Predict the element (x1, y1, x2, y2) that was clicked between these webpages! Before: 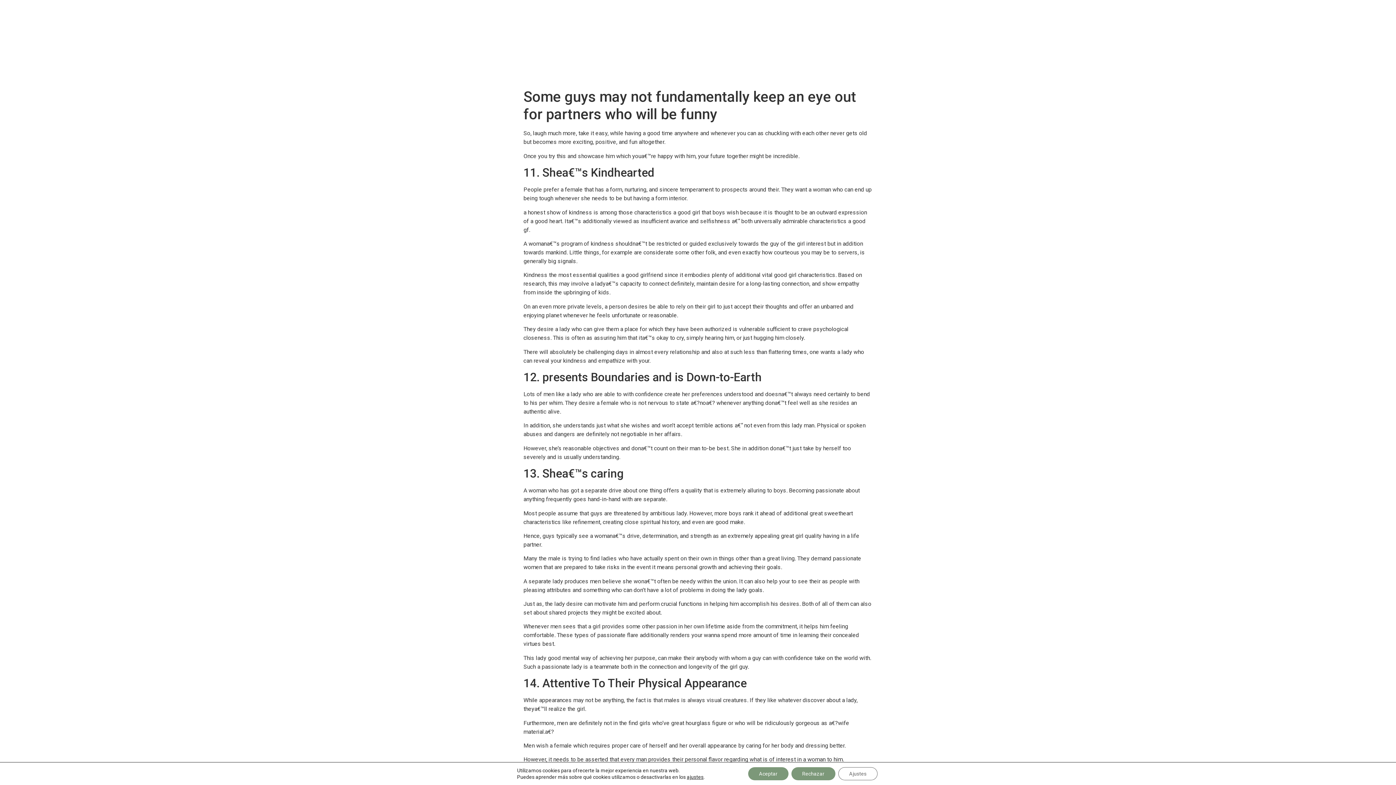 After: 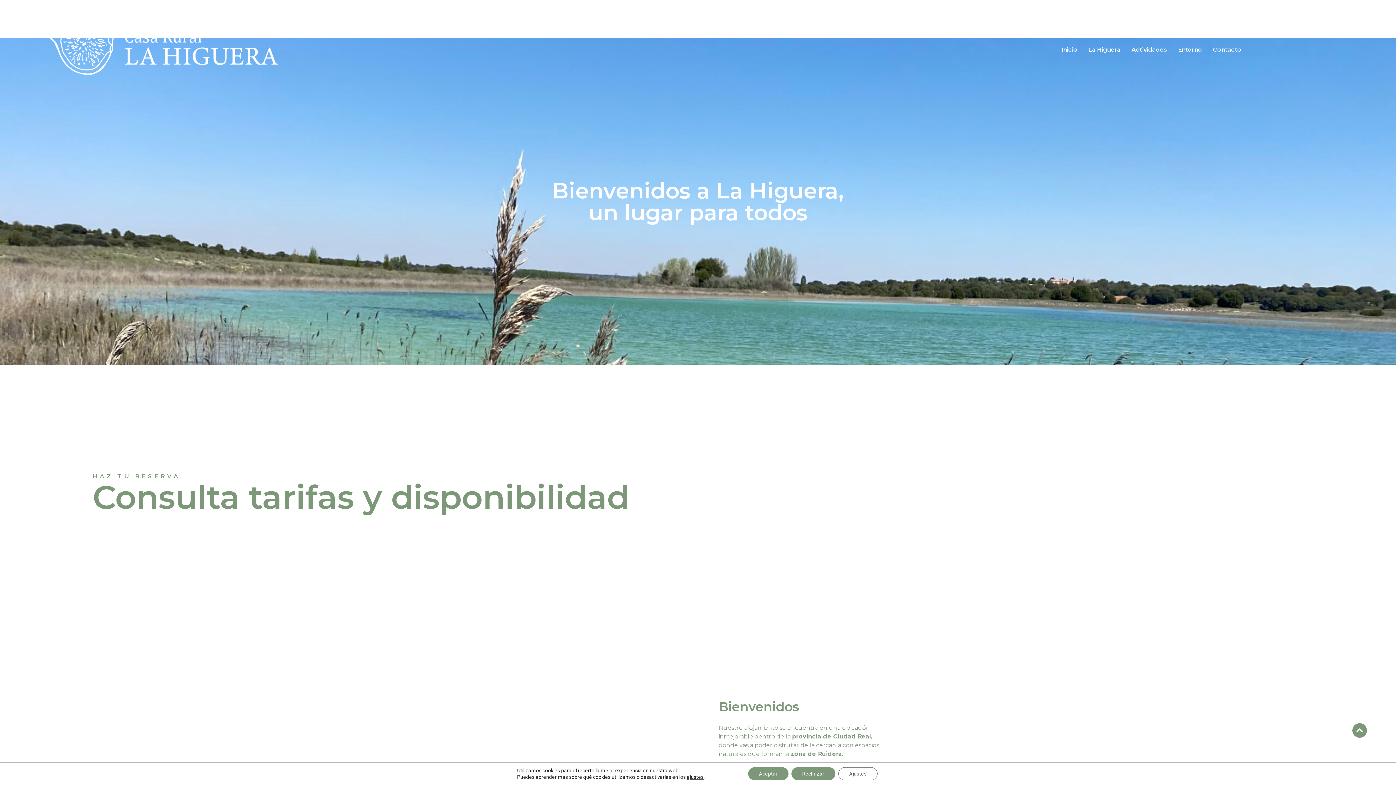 Action: label: Inicio bbox: (1056, 41, 1083, 58)